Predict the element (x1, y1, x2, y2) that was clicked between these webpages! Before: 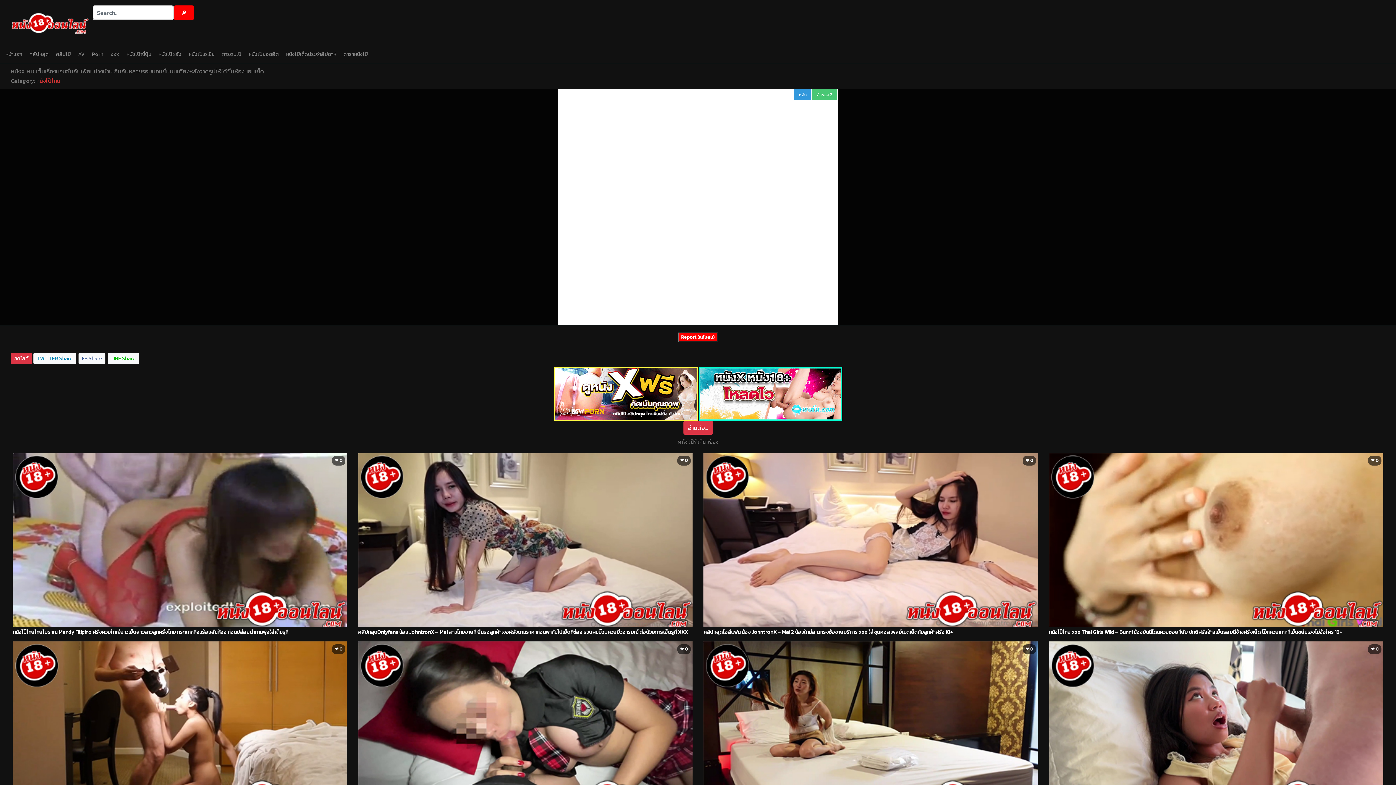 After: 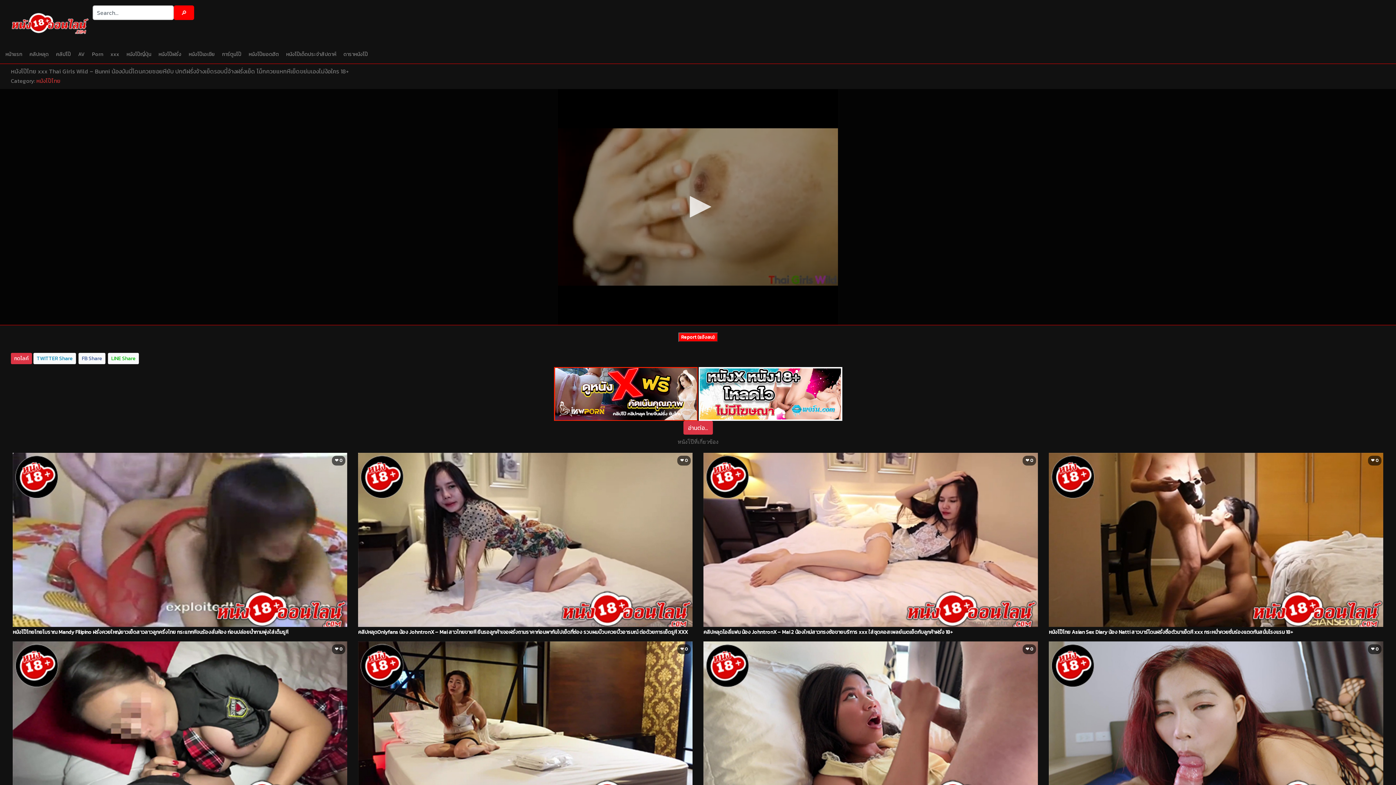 Action: label: หนังโป๊ไทย xxx Thai Girls Wild – Bunni น้องบันนี่โดนควยซอยหียับ ปกติฝรั่งจ้างเย็ดรอบนี้จ้างฝรั่งเย็ด โม็กควยแหกหีเย็ดขย่มเองไม่ง้อใคร 18+ bbox: (1049, 628, 1342, 636)